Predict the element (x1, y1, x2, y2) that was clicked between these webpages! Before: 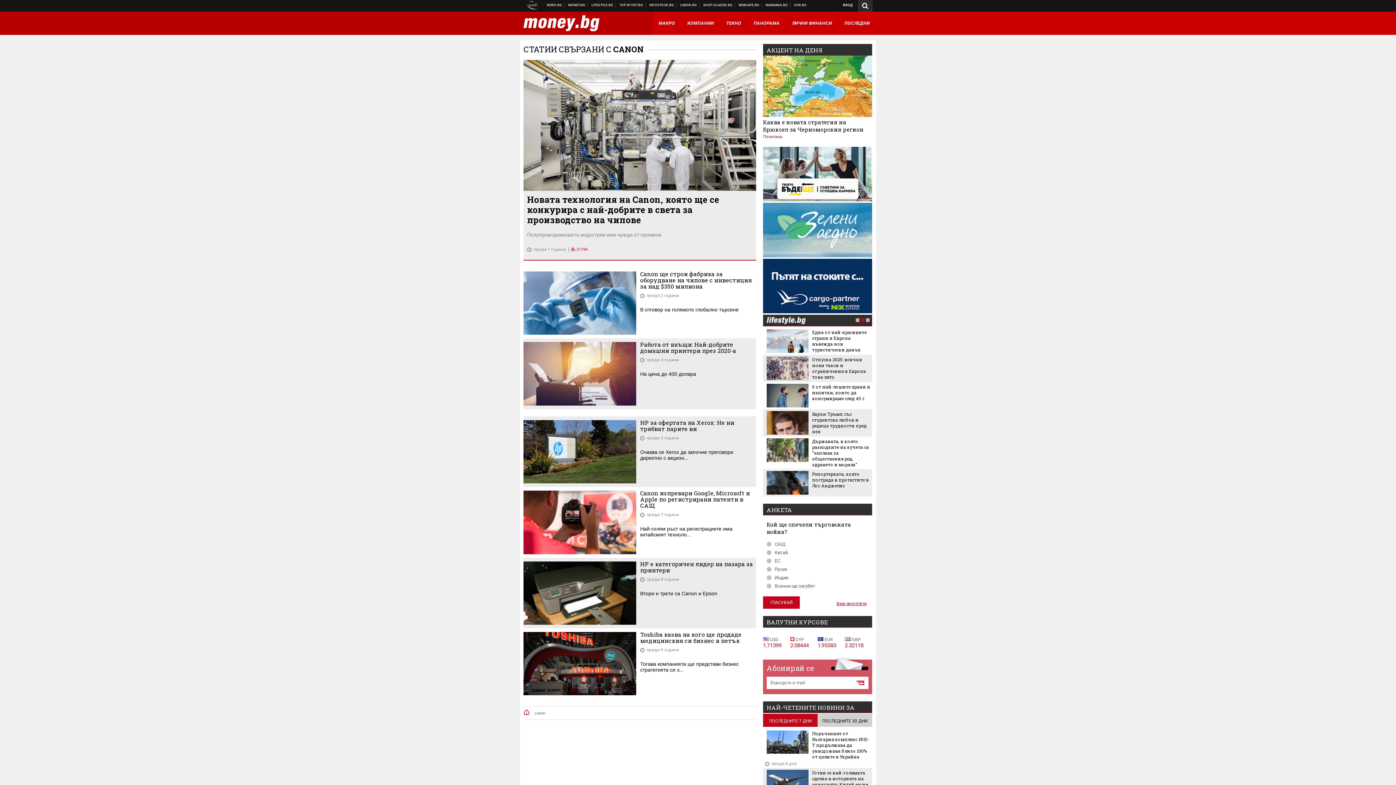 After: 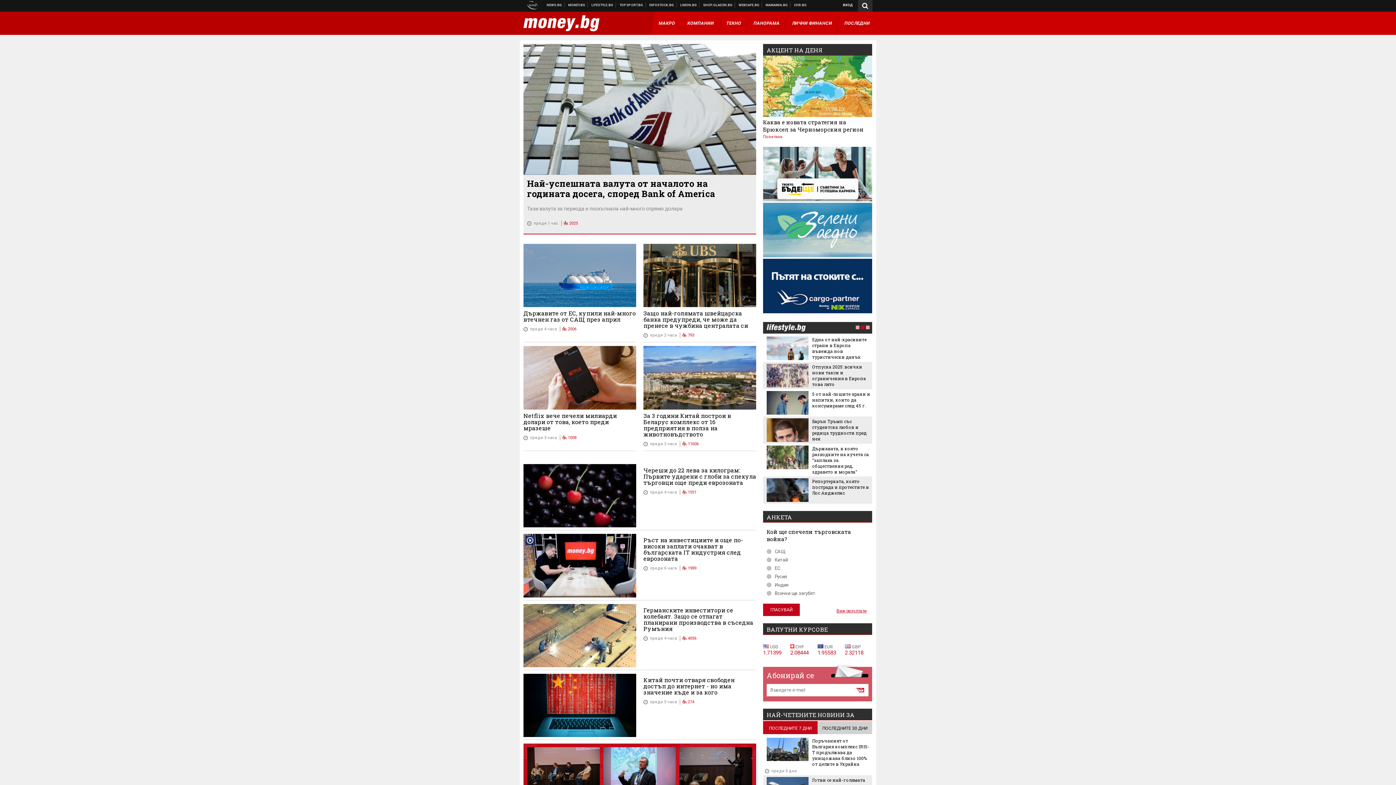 Action: bbox: (523, 709, 529, 715)